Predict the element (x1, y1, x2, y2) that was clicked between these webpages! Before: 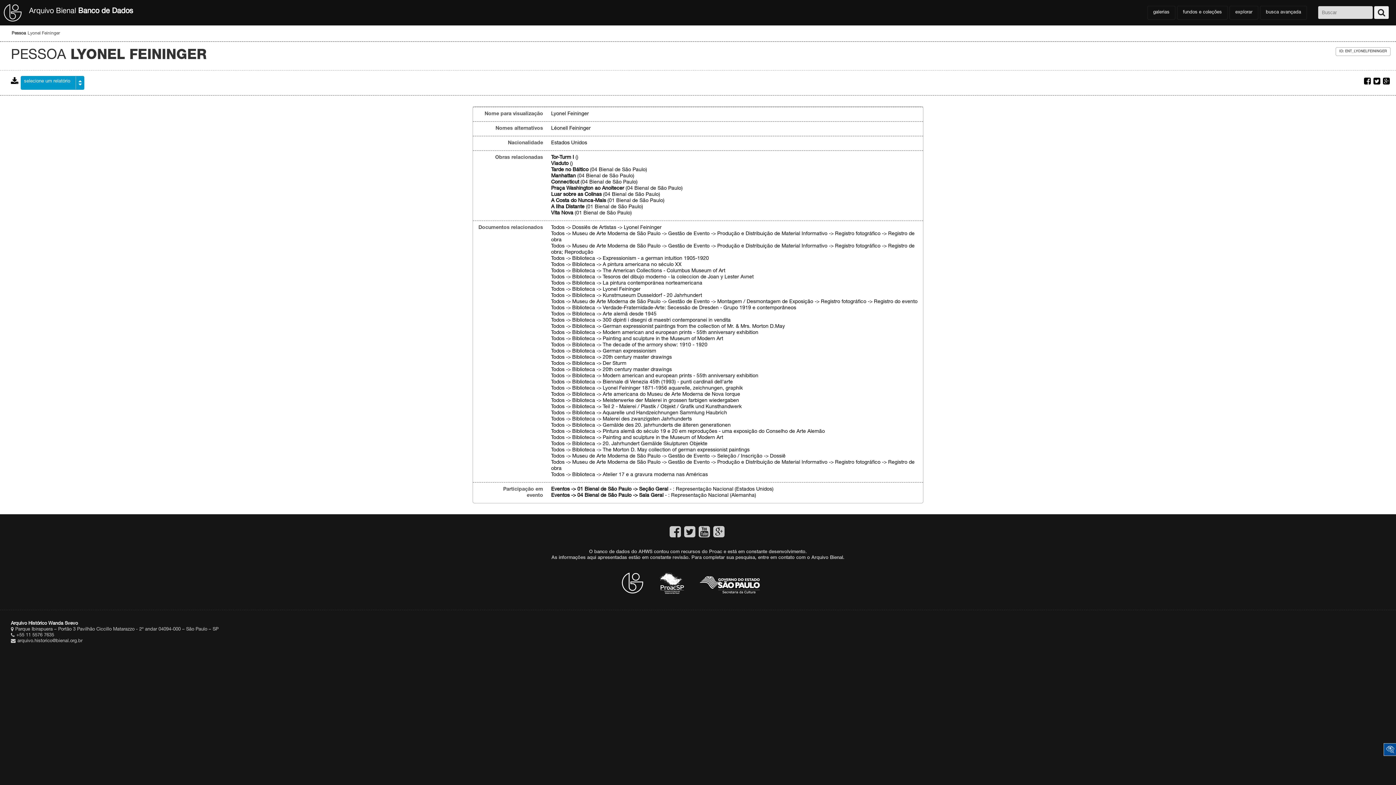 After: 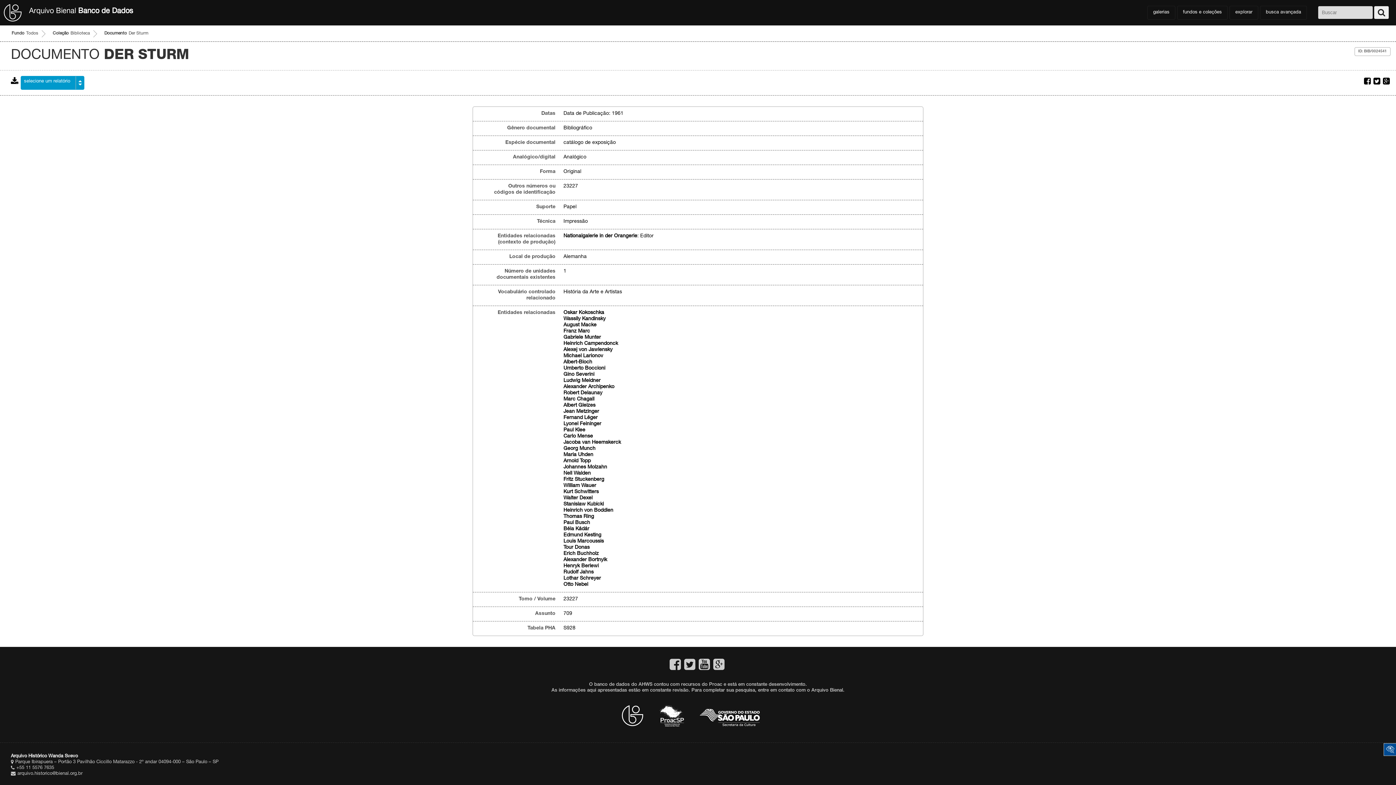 Action: bbox: (551, 361, 626, 366) label: Todos -> Biblioteca -> Der Sturm